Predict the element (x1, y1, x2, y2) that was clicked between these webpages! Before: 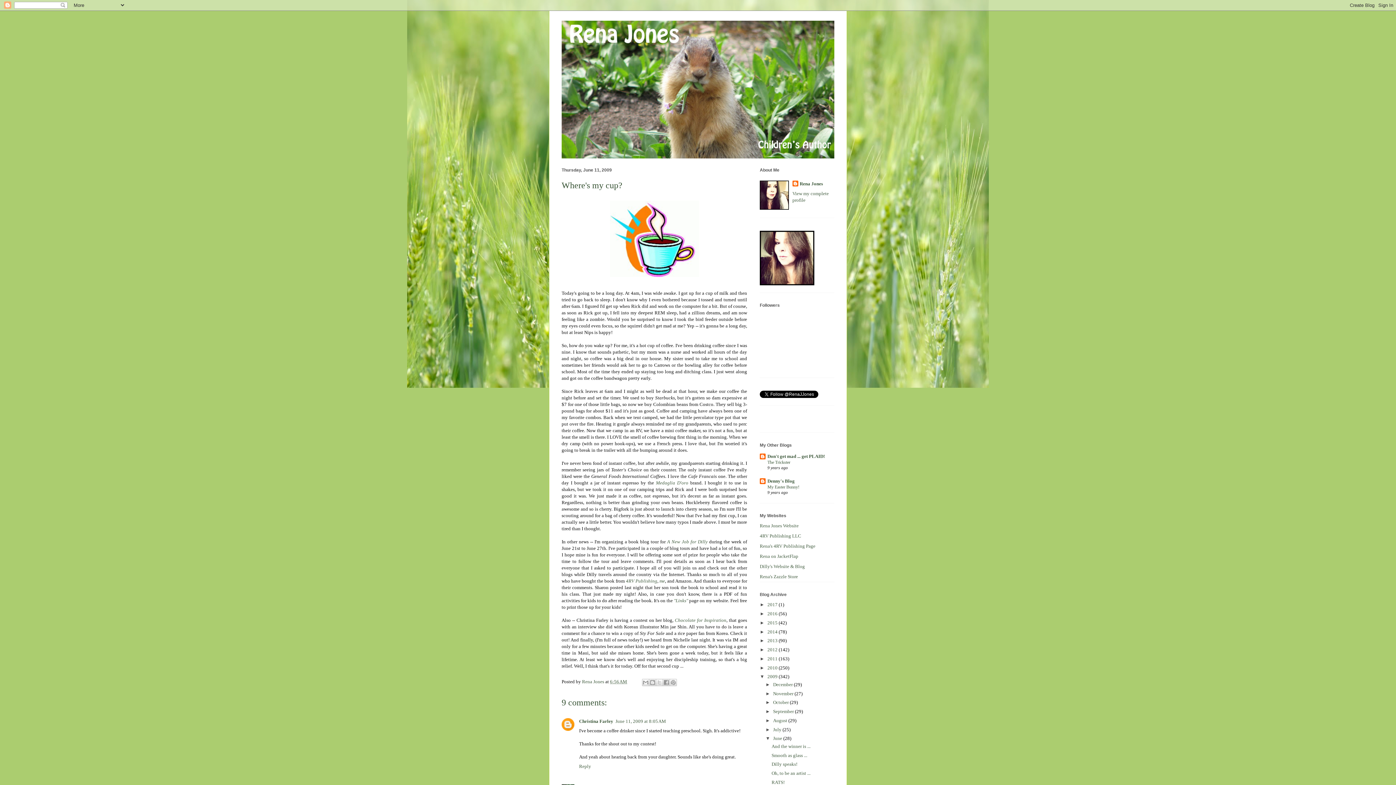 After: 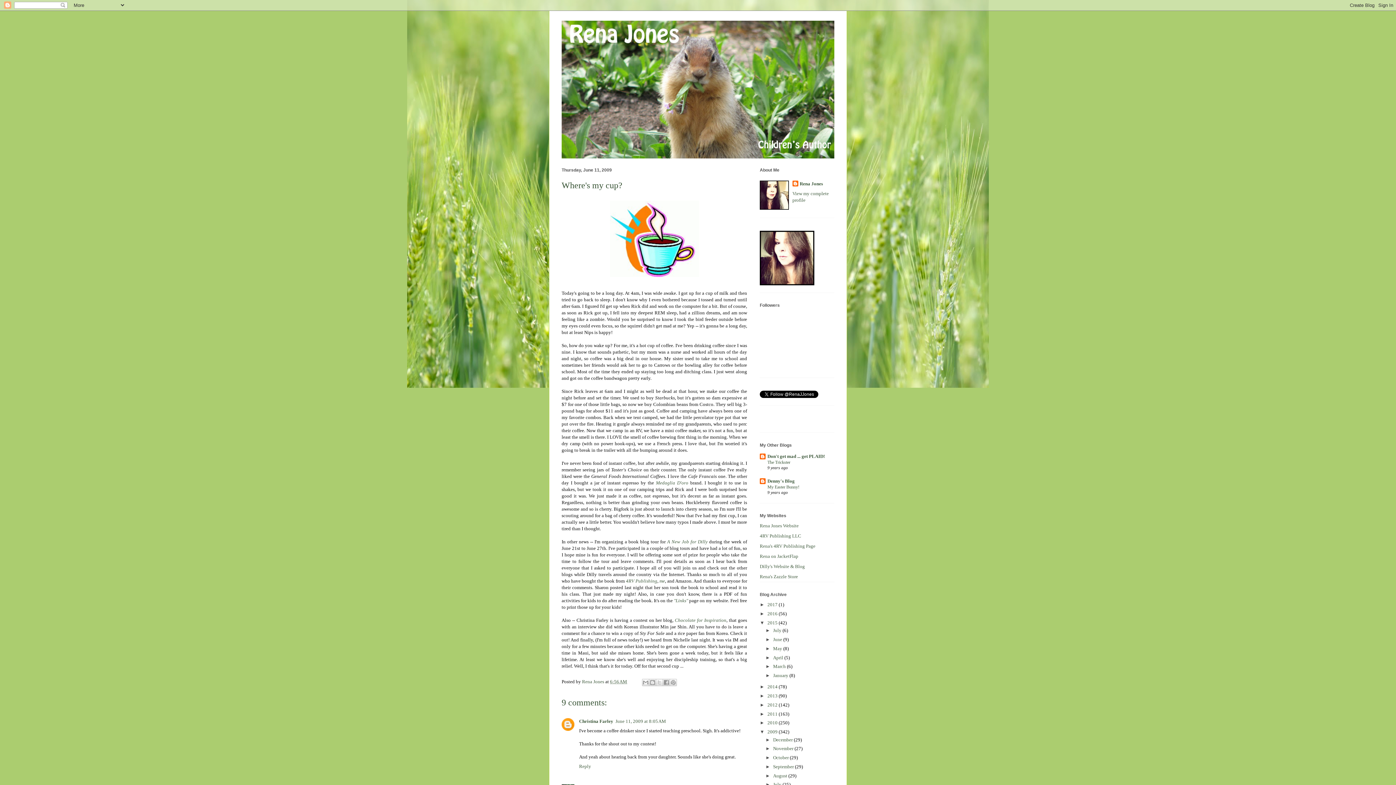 Action: bbox: (760, 620, 767, 625) label: ►  